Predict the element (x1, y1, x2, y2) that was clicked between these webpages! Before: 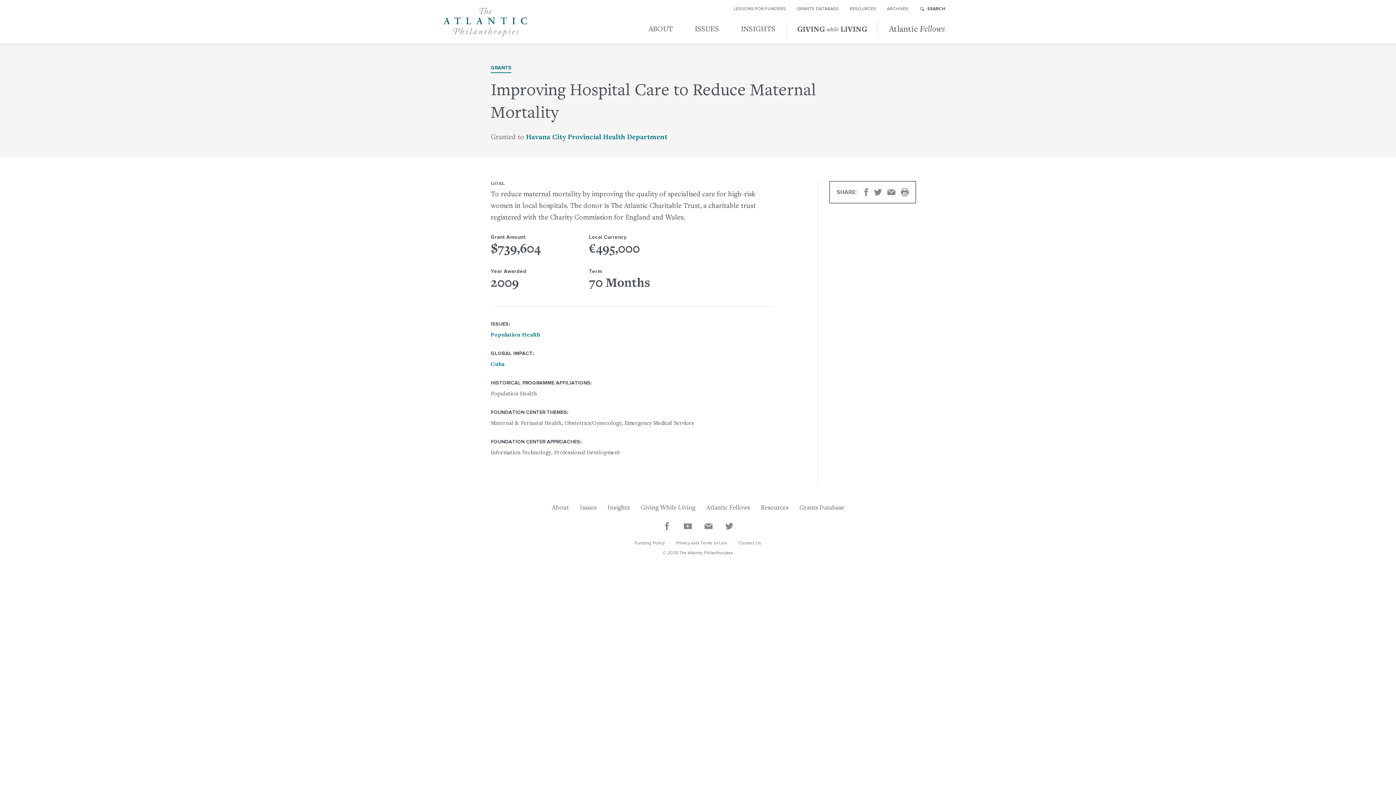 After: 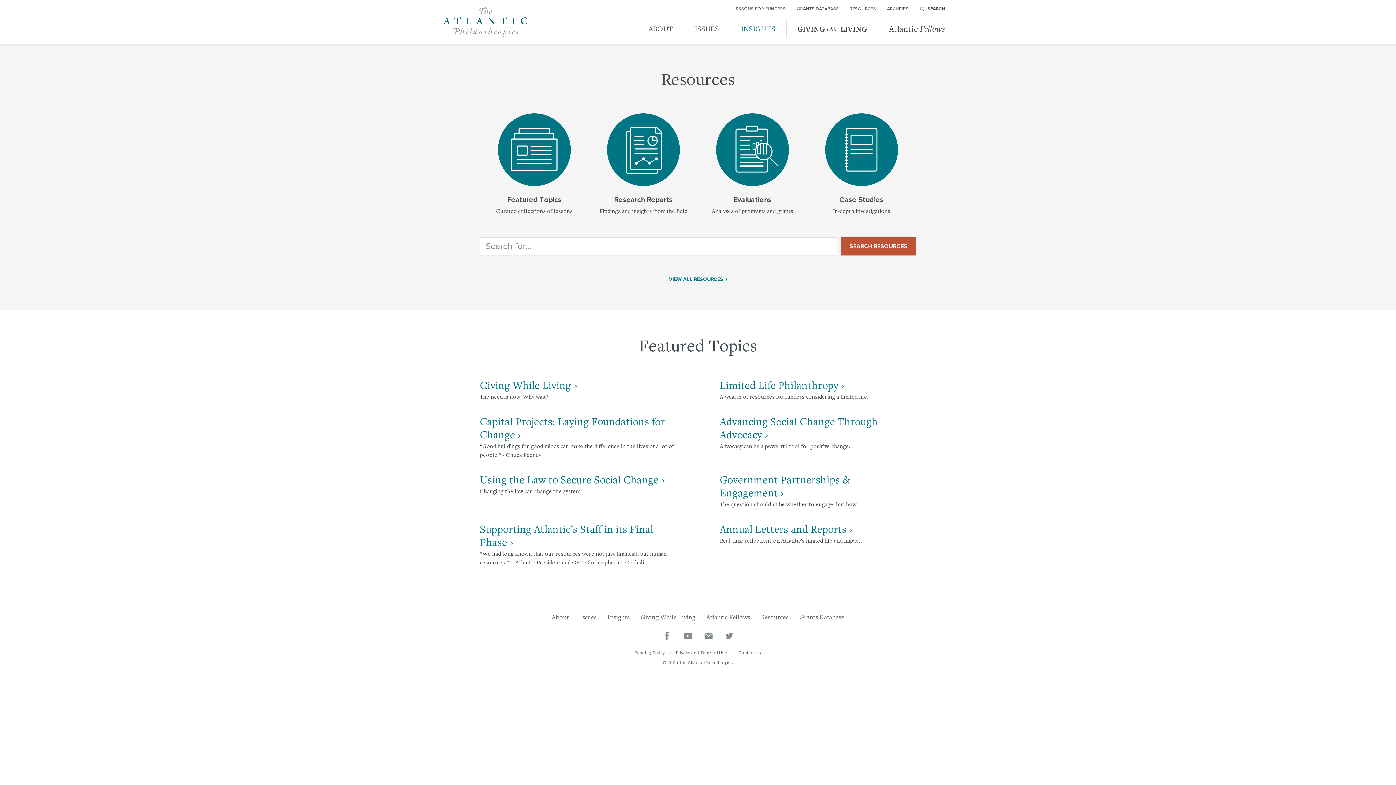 Action: label: RESOURCES bbox: (849, 3, 876, 14)